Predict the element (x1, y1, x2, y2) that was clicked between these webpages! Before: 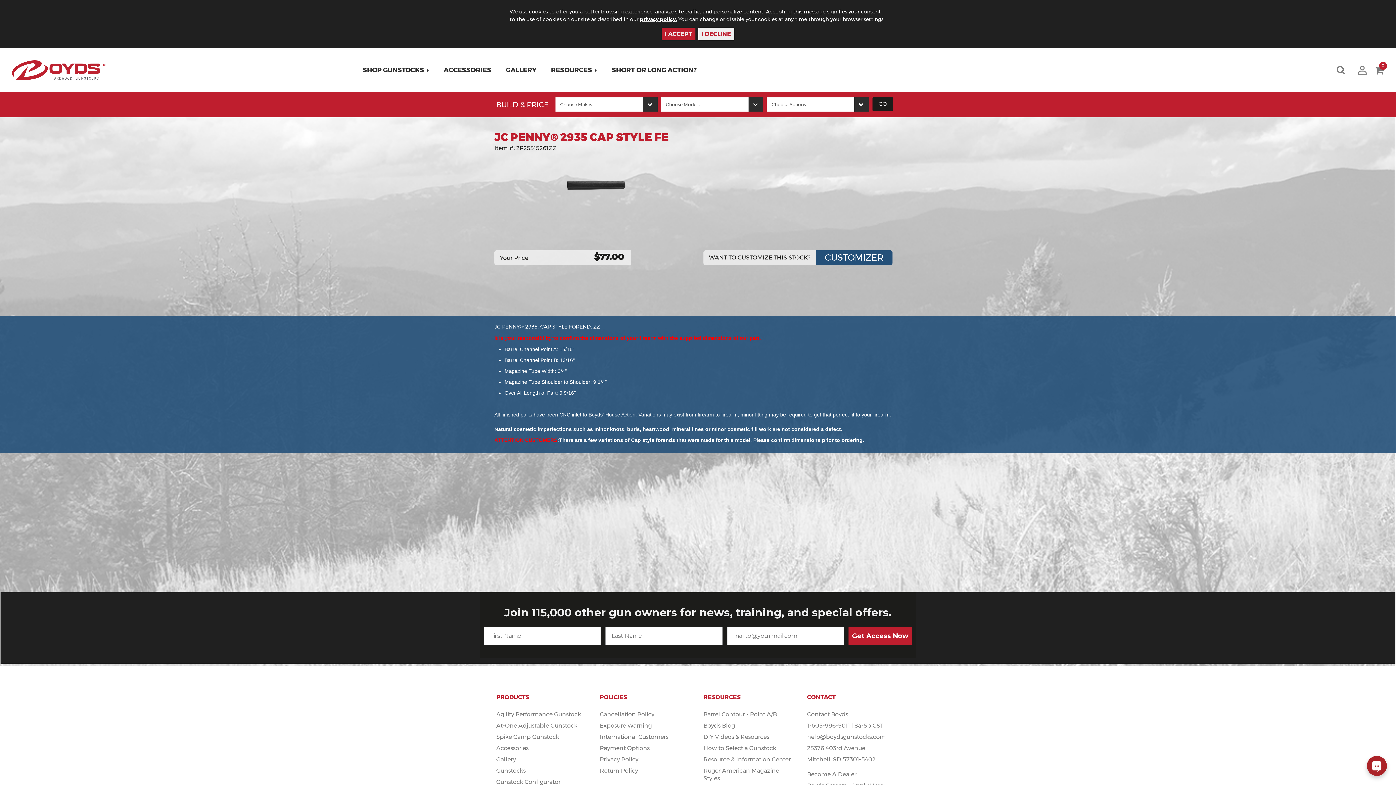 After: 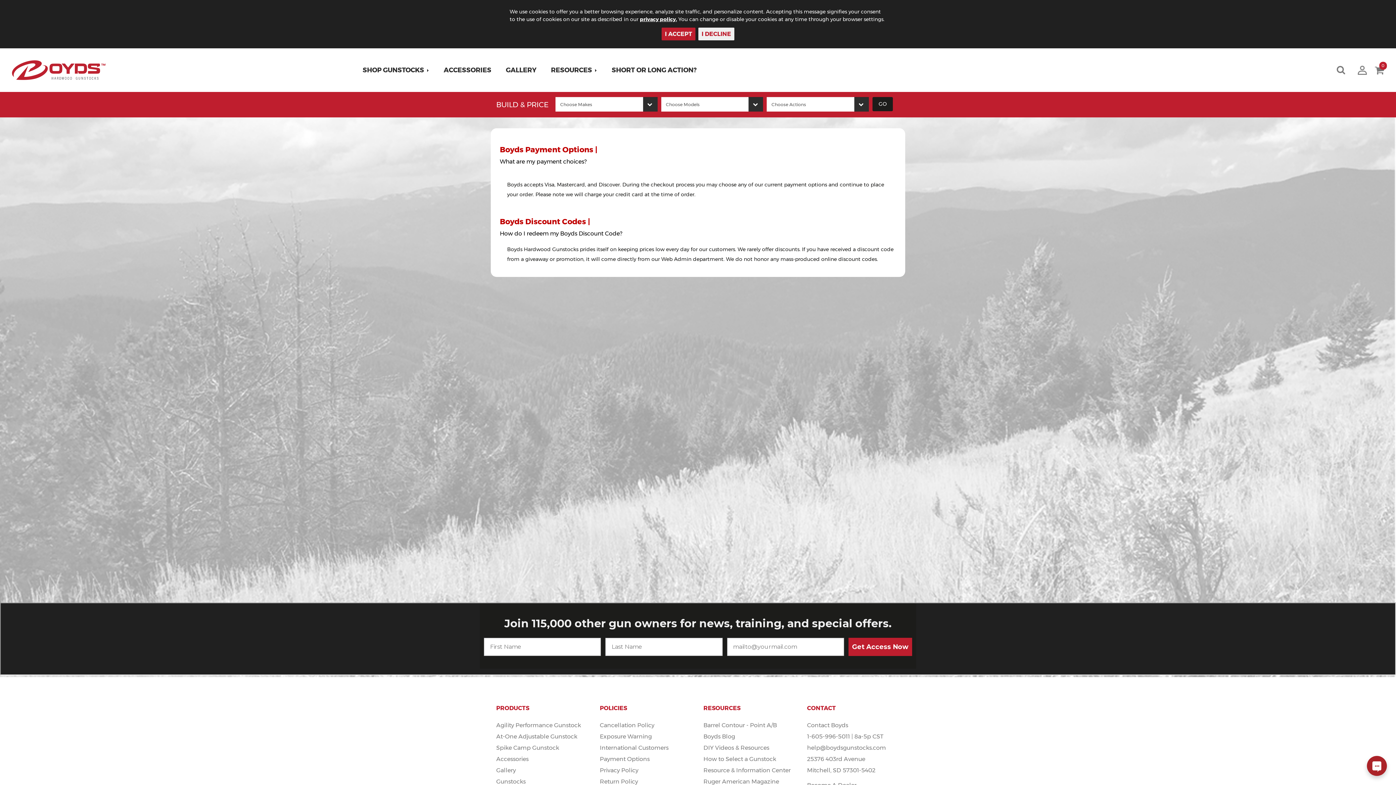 Action: bbox: (600, 742, 649, 754) label: Payment Options